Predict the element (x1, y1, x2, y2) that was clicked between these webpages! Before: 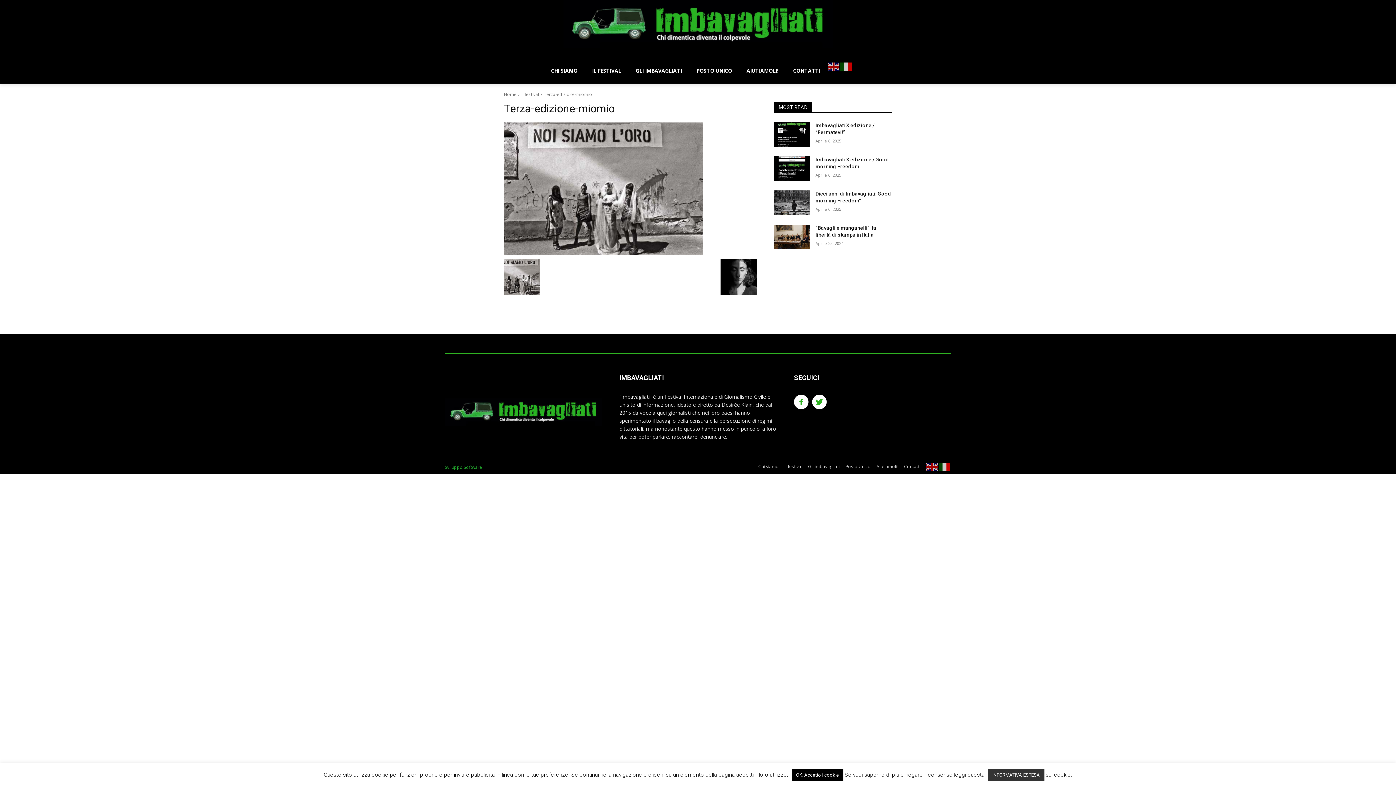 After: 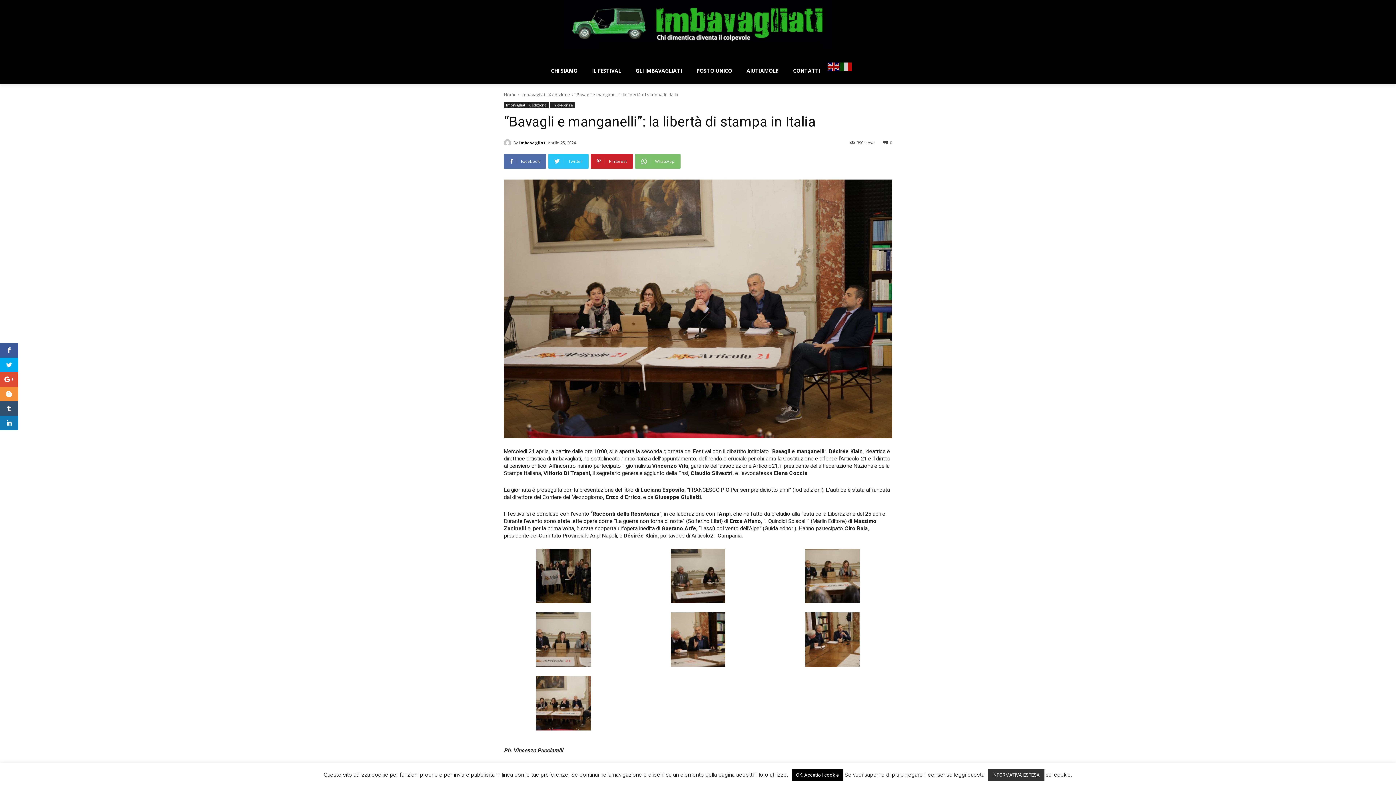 Action: bbox: (774, 224, 809, 249)